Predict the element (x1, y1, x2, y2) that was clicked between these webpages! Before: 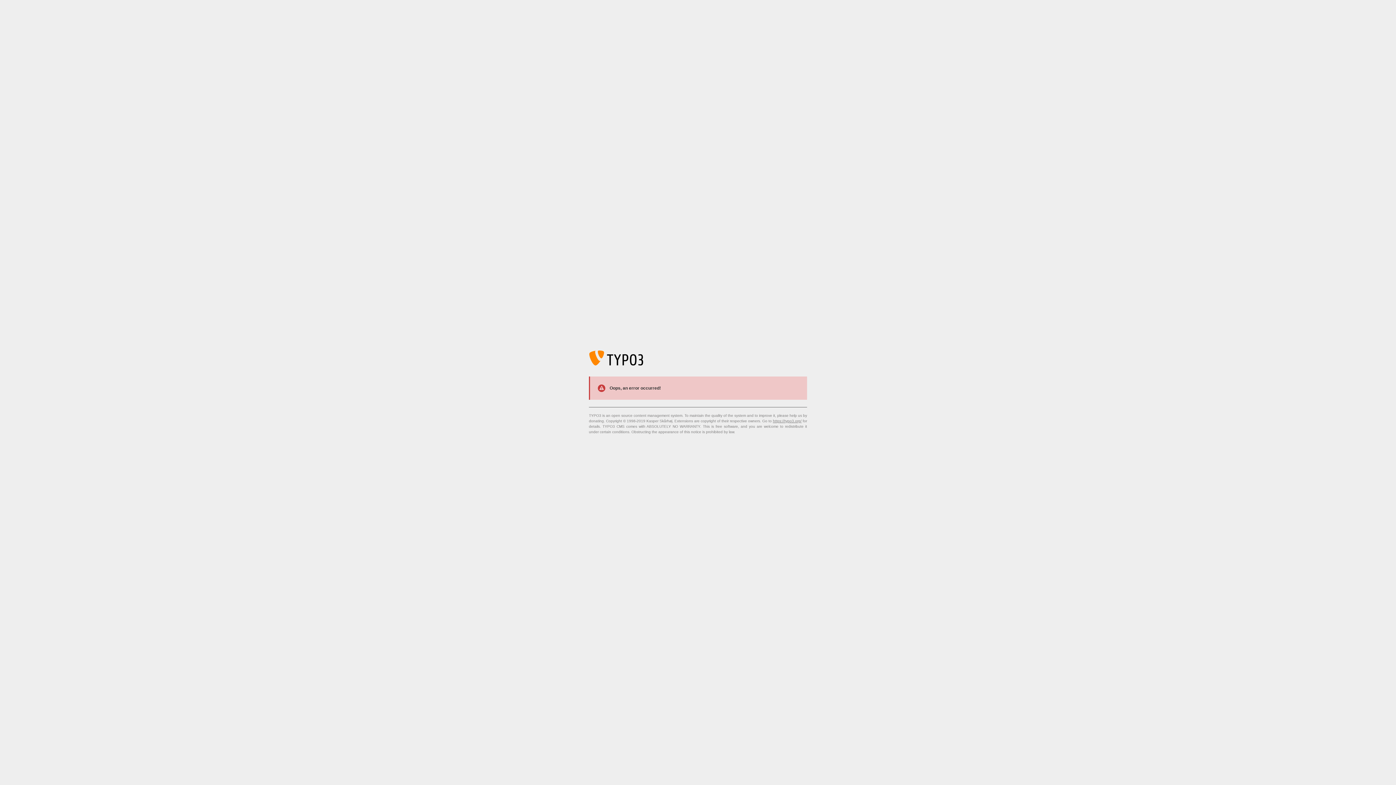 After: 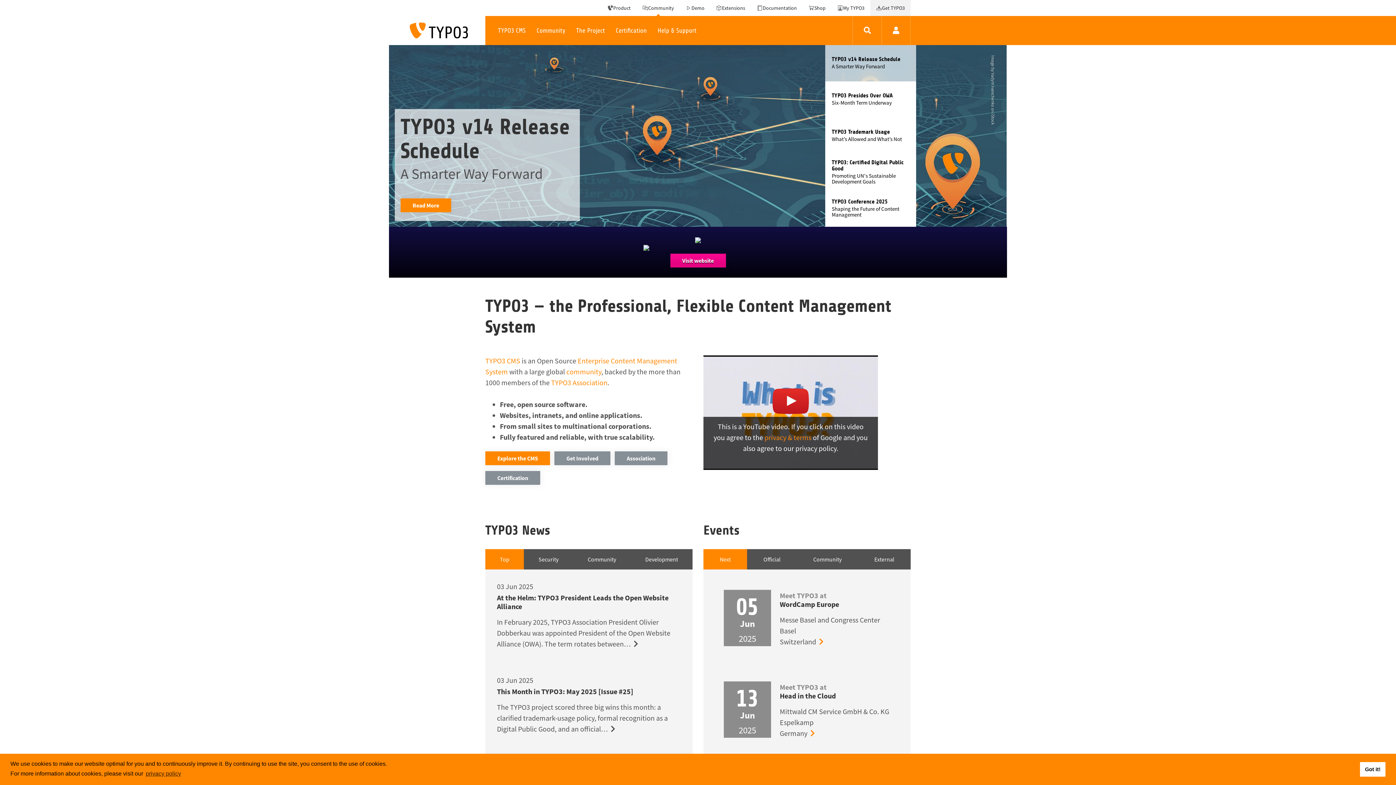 Action: label: https://typo3.org/ bbox: (773, 419, 801, 423)